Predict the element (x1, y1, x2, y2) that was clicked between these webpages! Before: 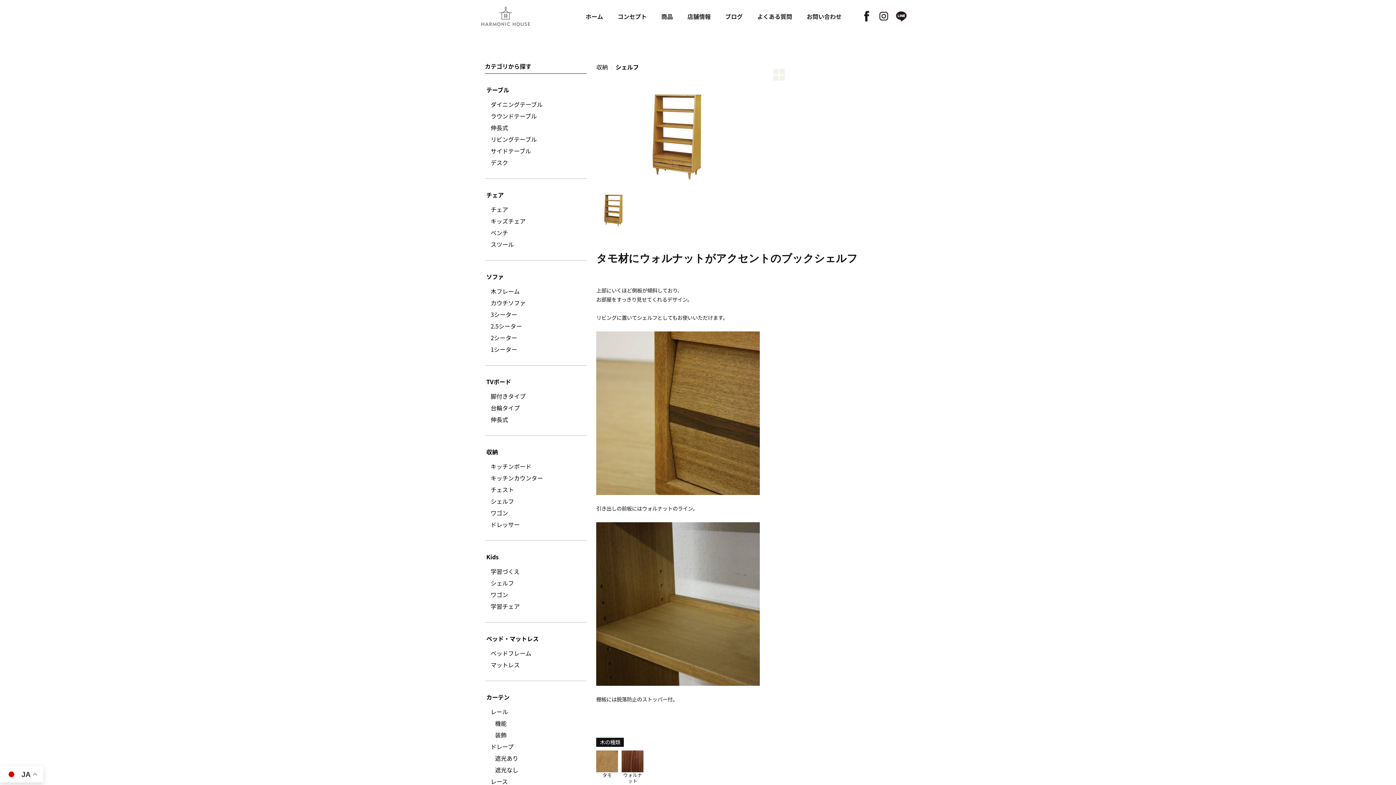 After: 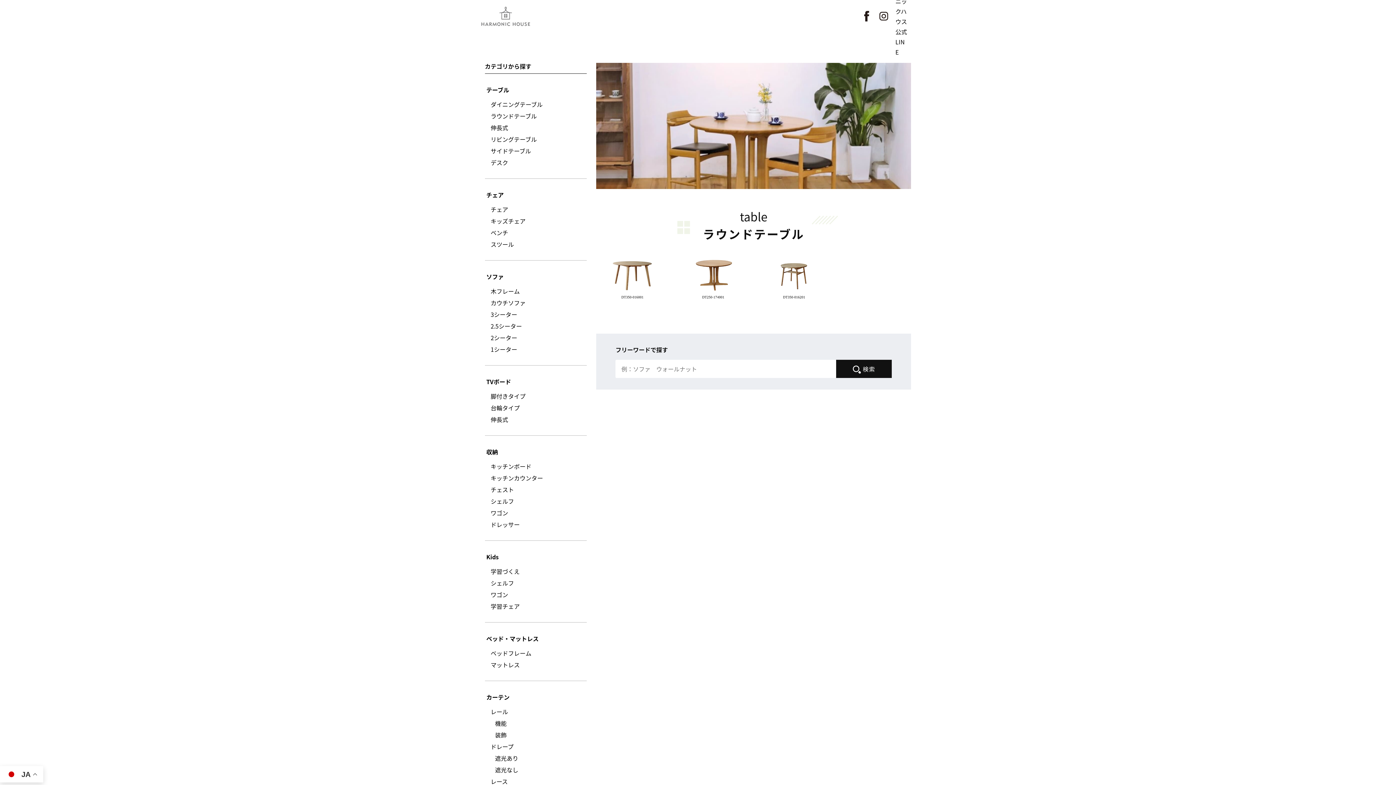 Action: bbox: (485, 110, 586, 121) label: ラウンドテーブル